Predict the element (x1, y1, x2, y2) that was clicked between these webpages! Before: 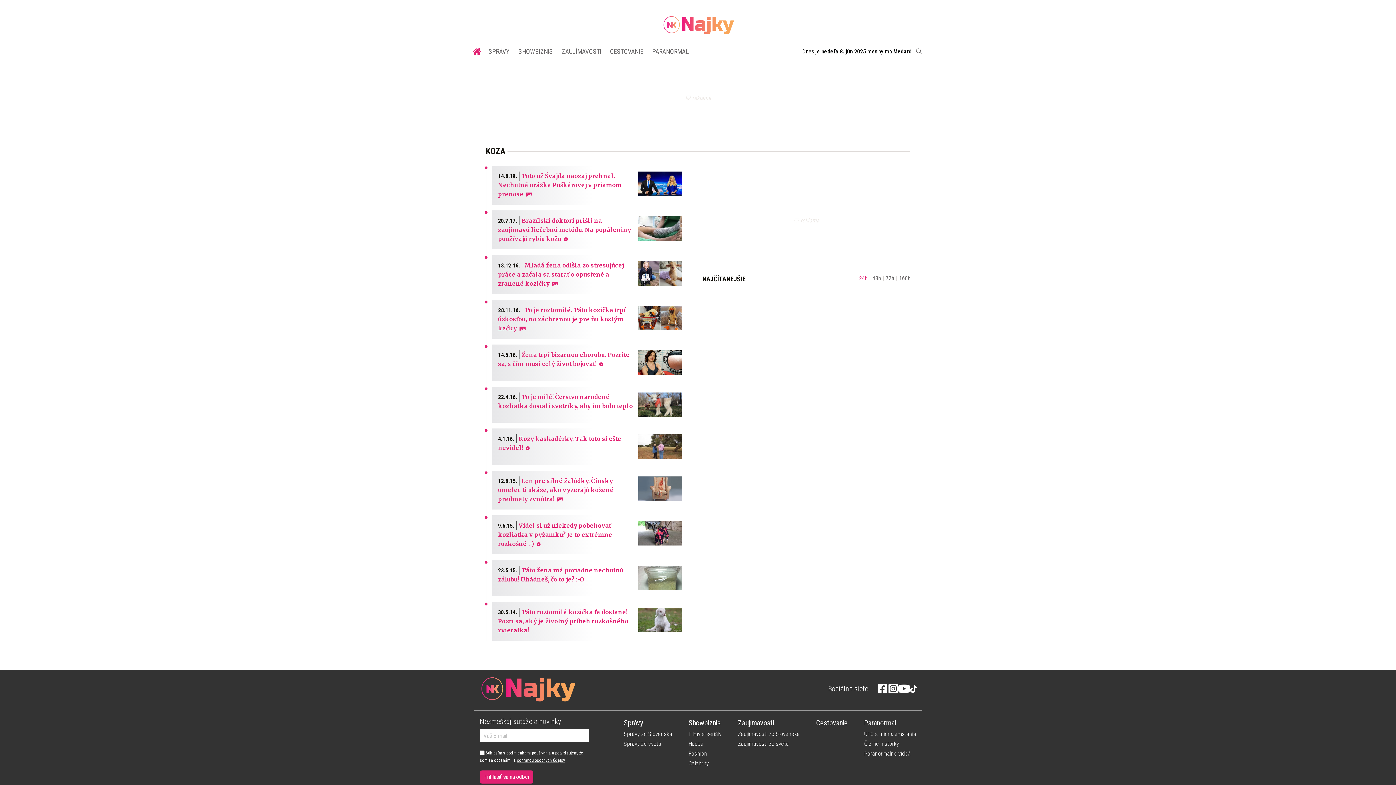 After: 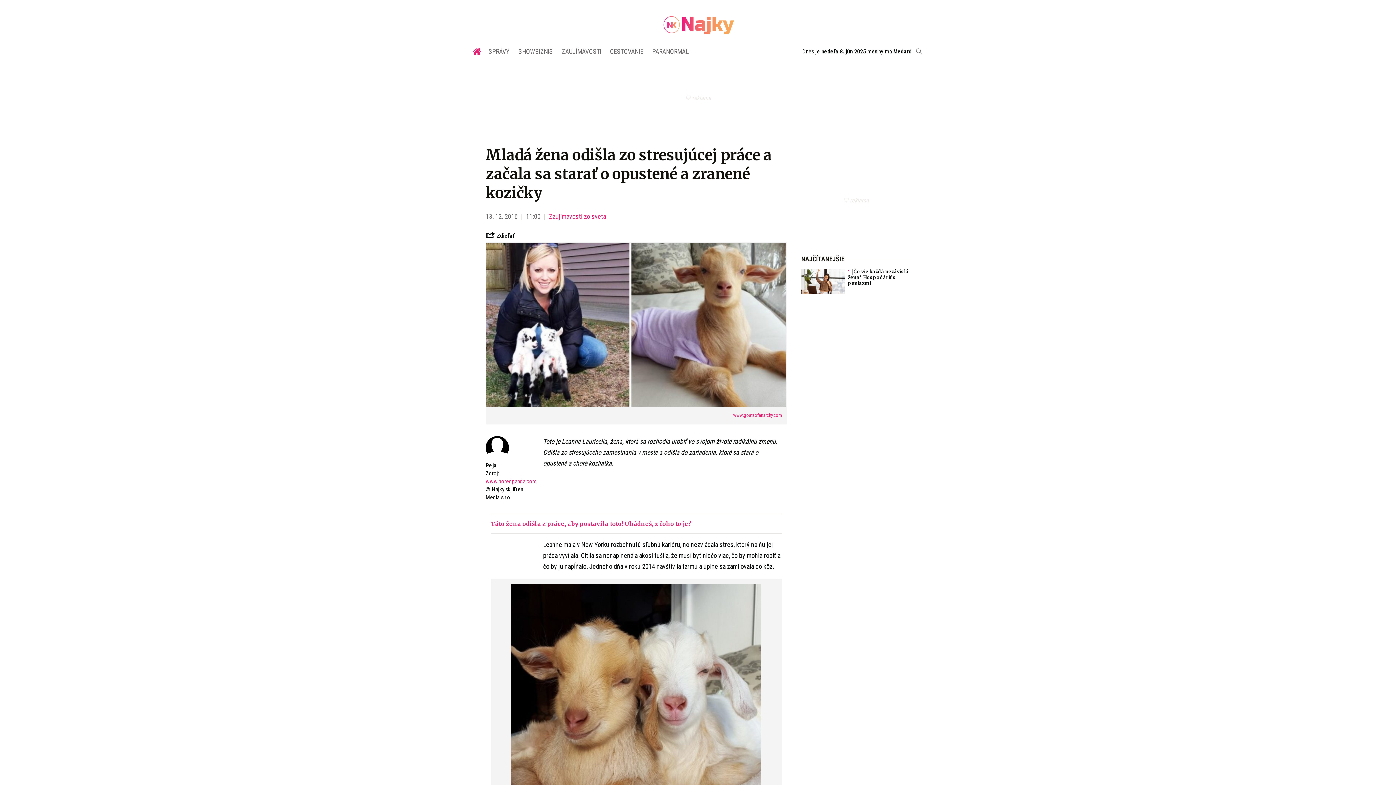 Action: bbox: (498, 261, 623, 287) label: Mladá žena odišla zo stresujúcej práce a začala sa starať o opustené a zranené kozičky 